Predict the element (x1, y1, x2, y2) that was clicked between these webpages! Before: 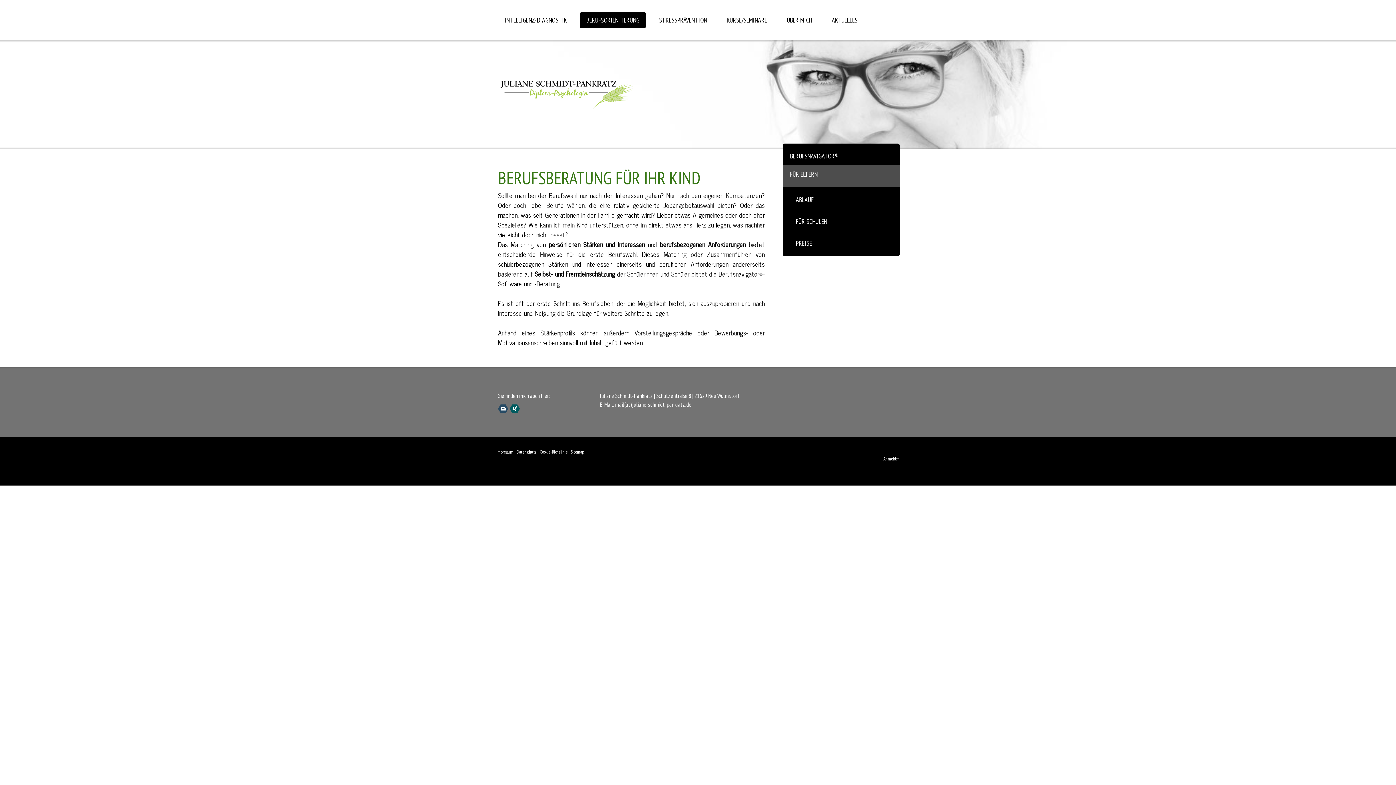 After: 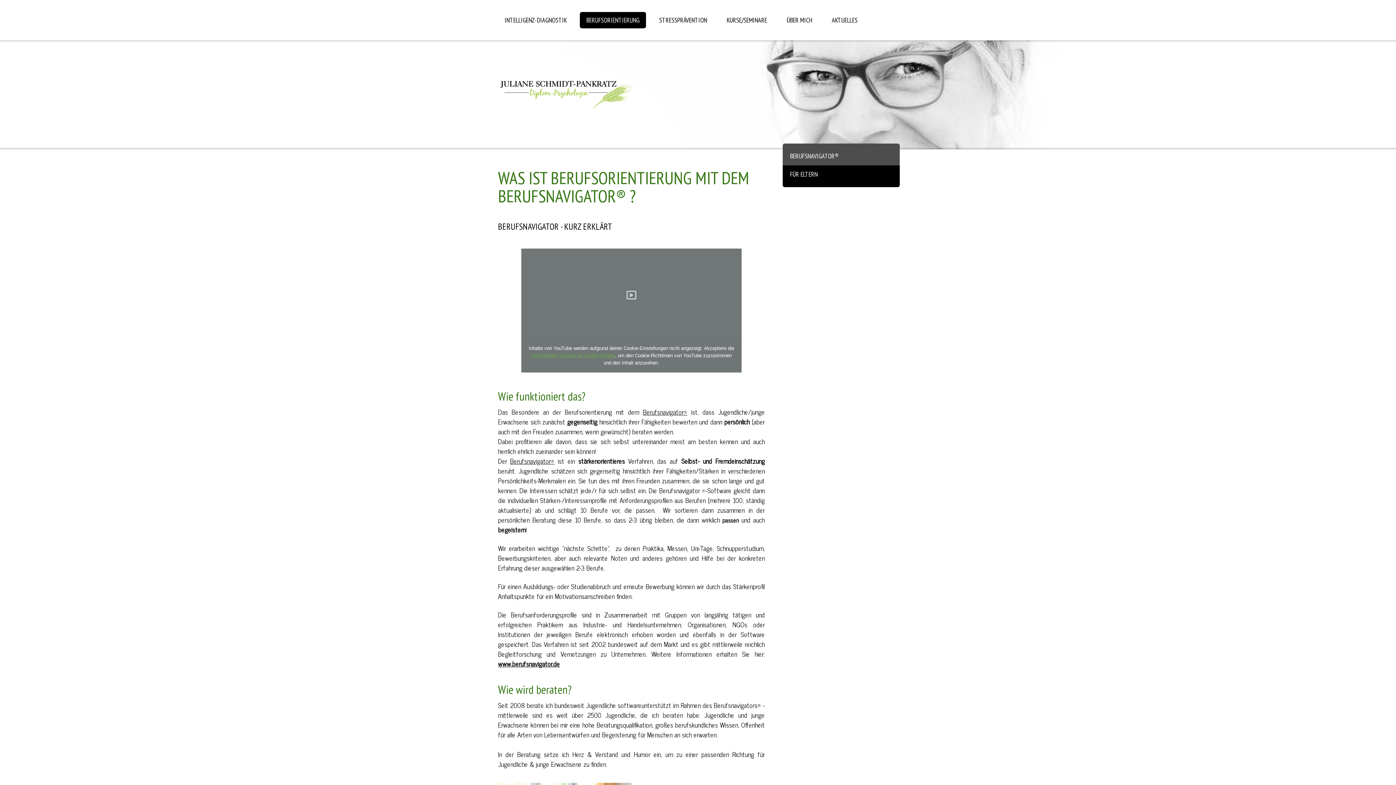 Action: label: BERUFSNAVIGATOR® bbox: (782, 143, 900, 165)